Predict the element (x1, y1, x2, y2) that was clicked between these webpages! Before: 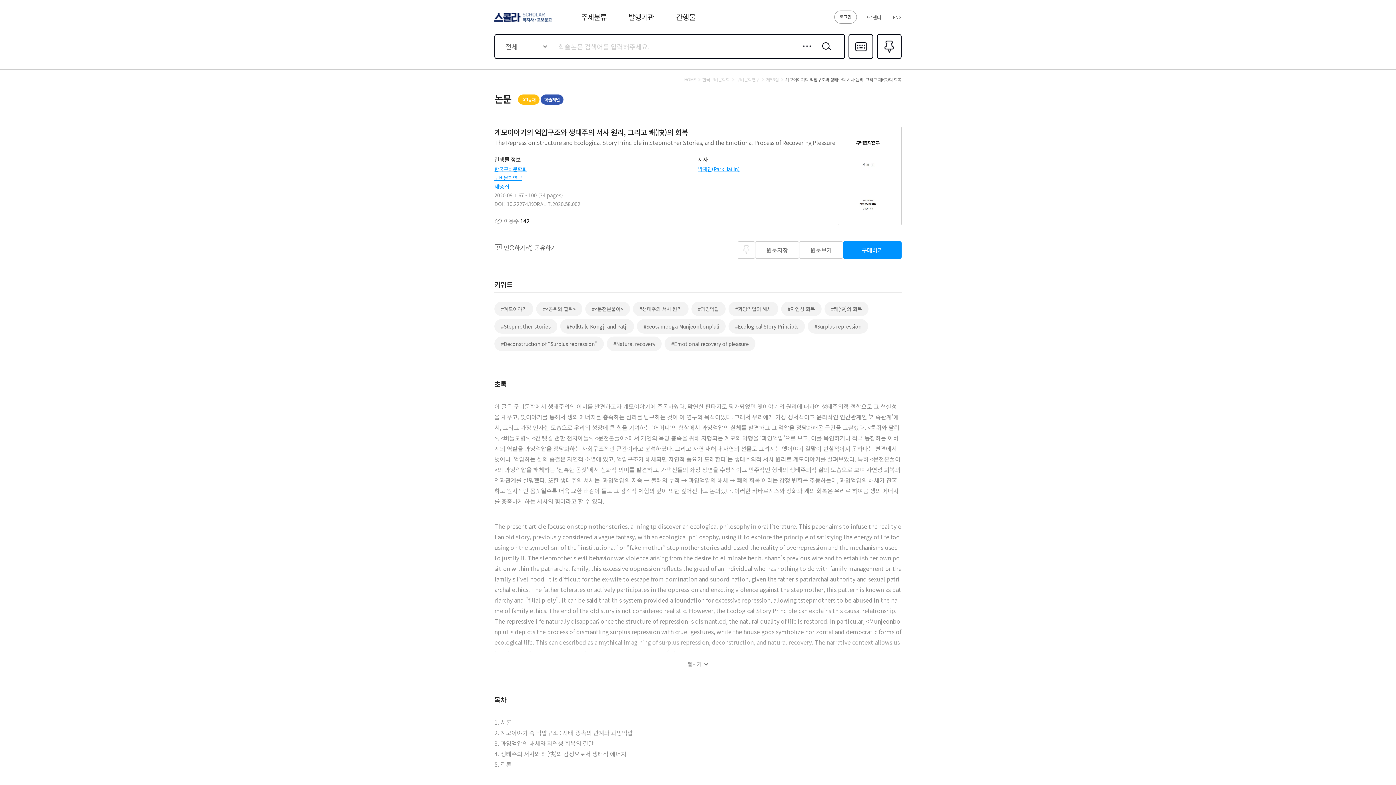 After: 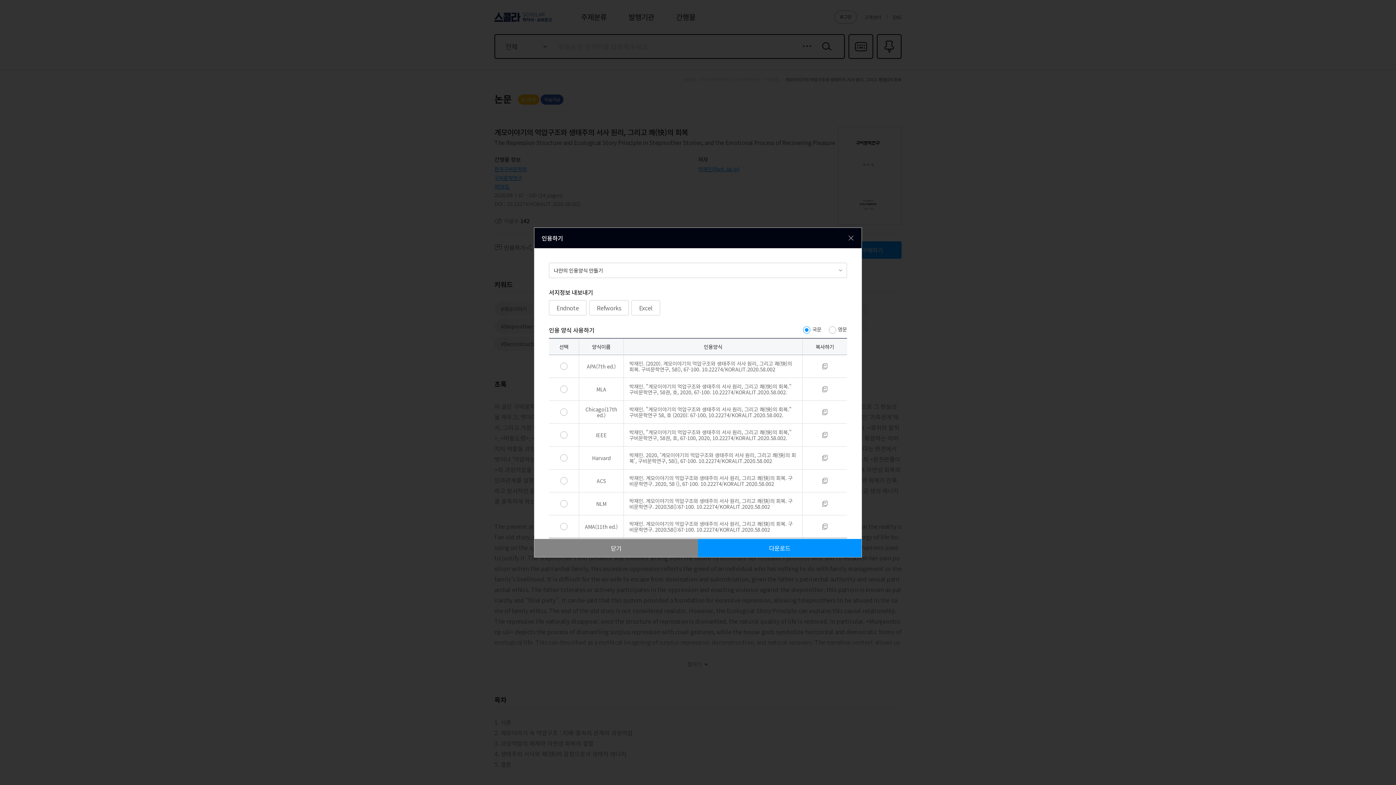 Action: label: 인용하기 bbox: (494, 243, 525, 252)